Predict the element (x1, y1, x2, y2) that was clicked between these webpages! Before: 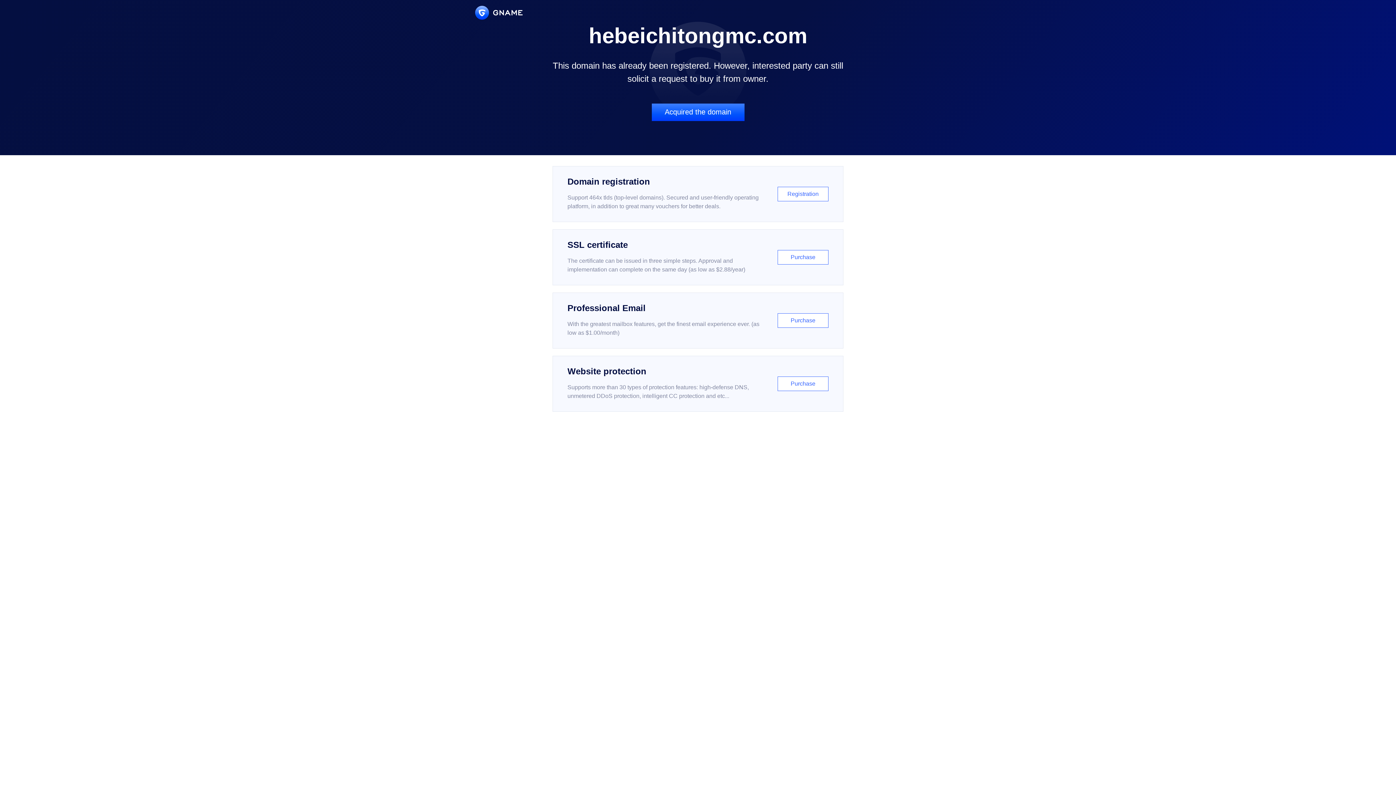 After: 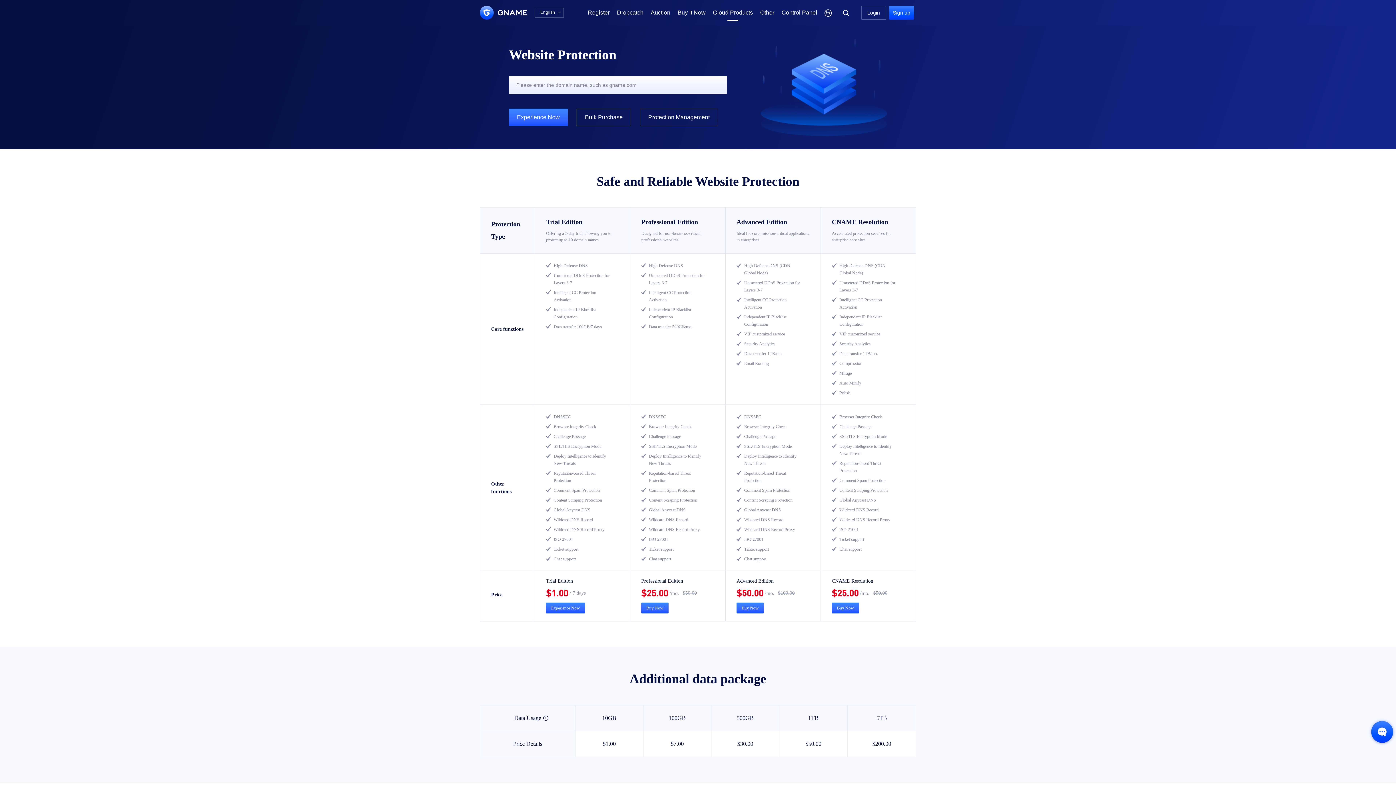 Action: bbox: (552, 356, 843, 412) label: Website protection

Supports more than 30 types of protection features: high-defense DNS, unmetered DDoS protection, intelligent CC protection and etc...

Purchase